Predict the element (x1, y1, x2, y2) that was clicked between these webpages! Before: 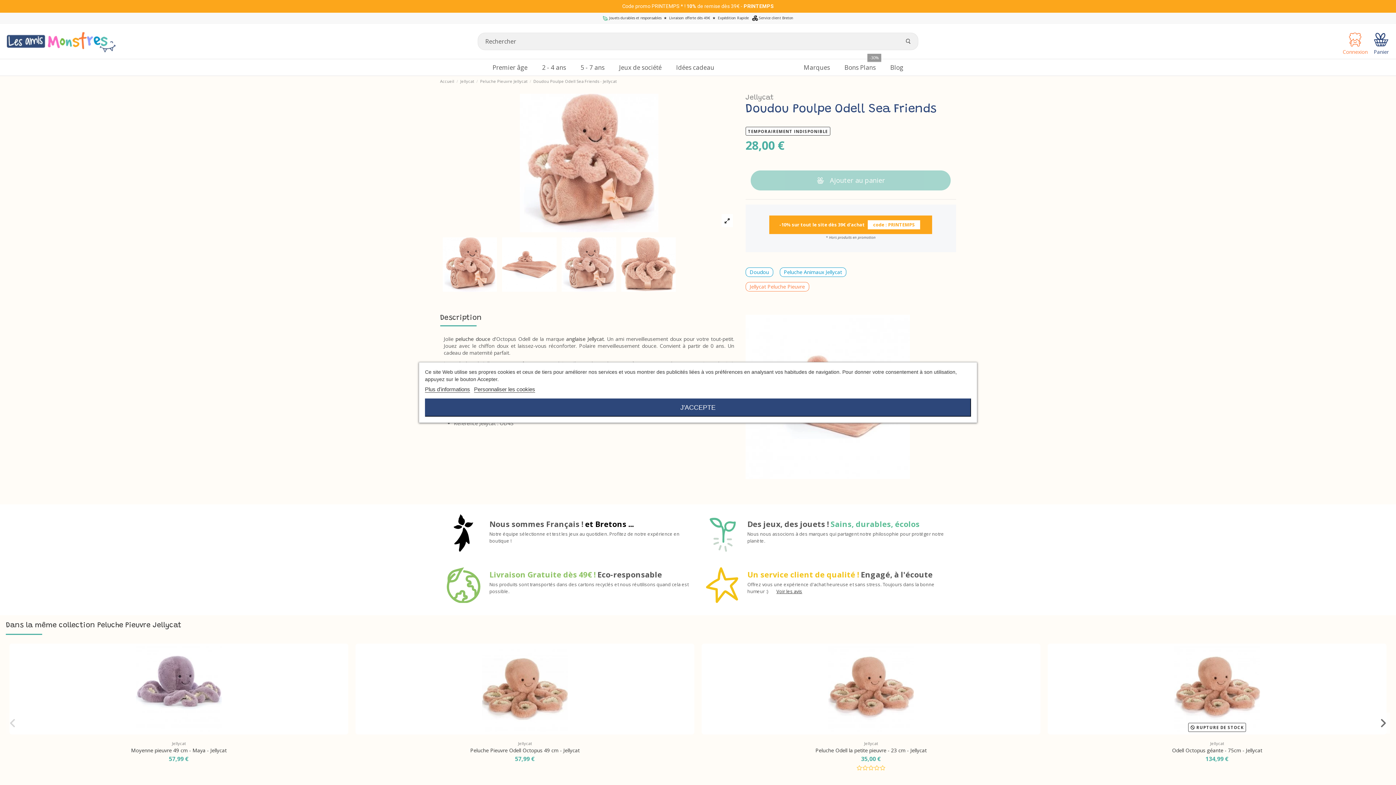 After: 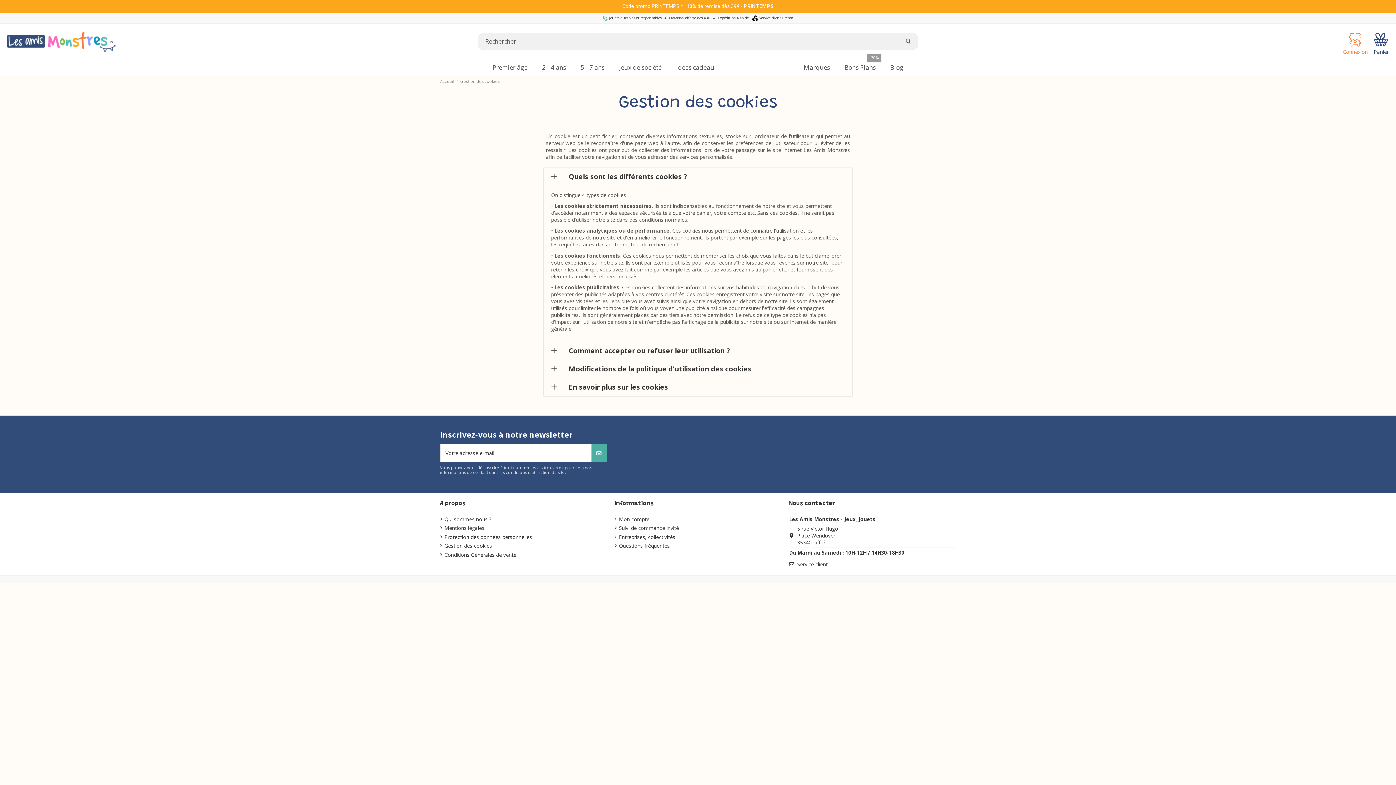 Action: label: Plus d'informations bbox: (425, 386, 470, 392)